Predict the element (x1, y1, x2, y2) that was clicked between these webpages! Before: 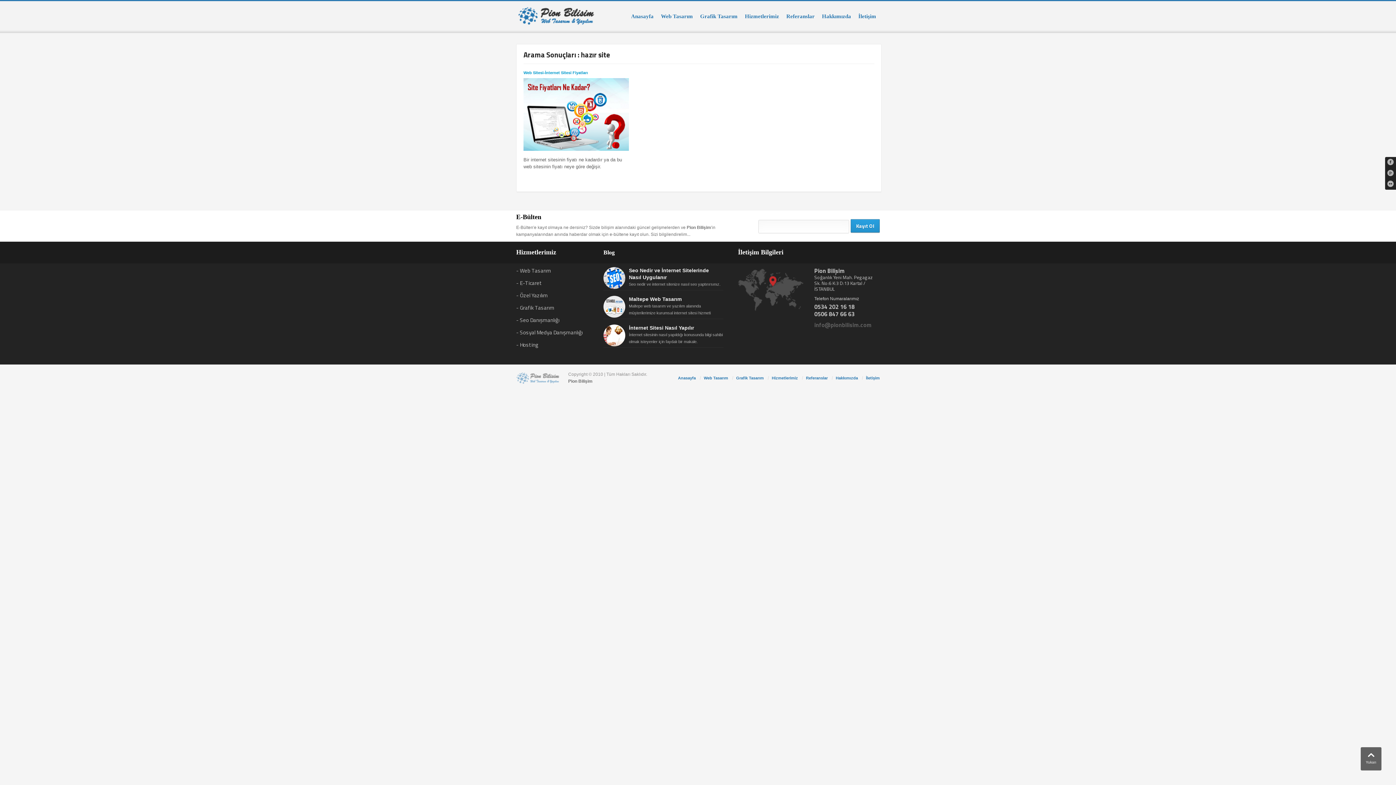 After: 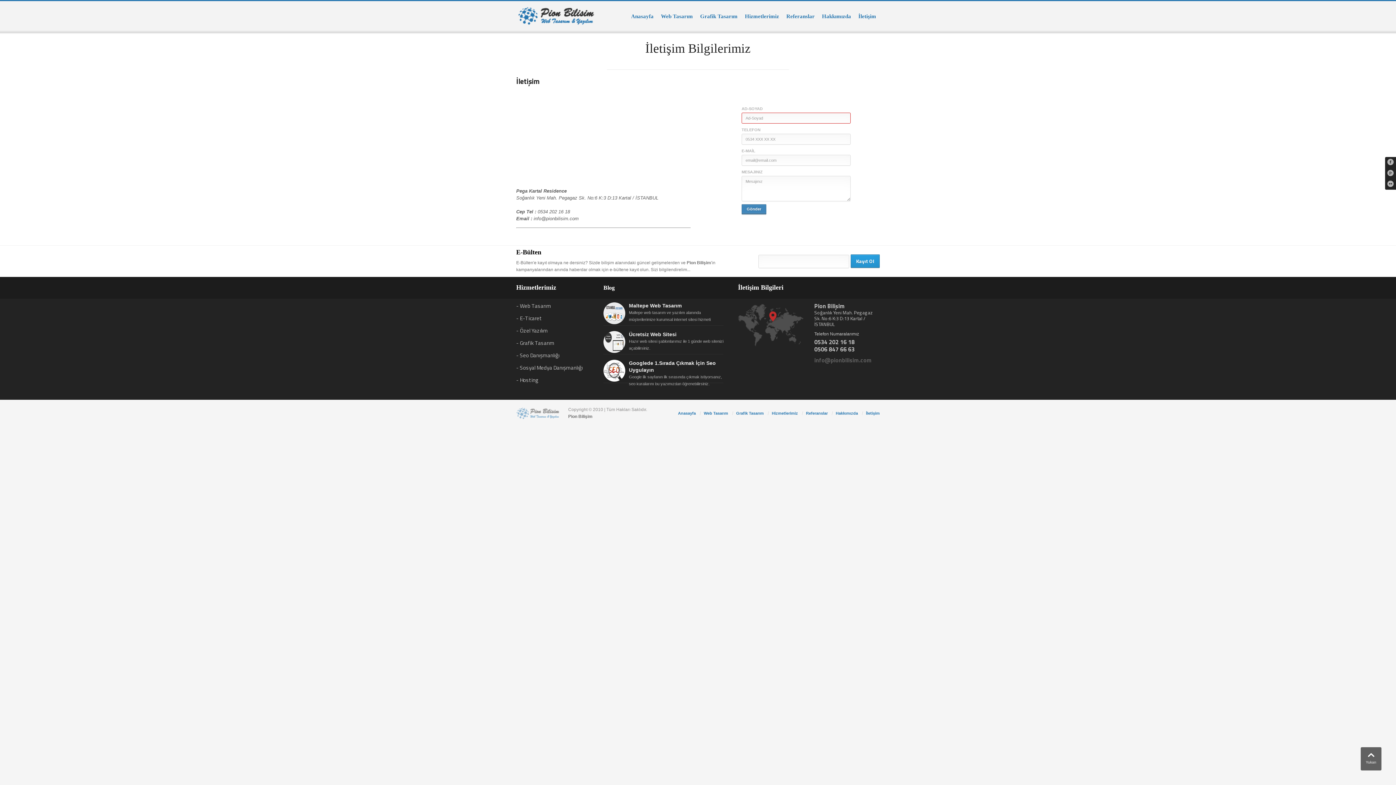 Action: label: İletişim bbox: (866, 374, 880, 381)